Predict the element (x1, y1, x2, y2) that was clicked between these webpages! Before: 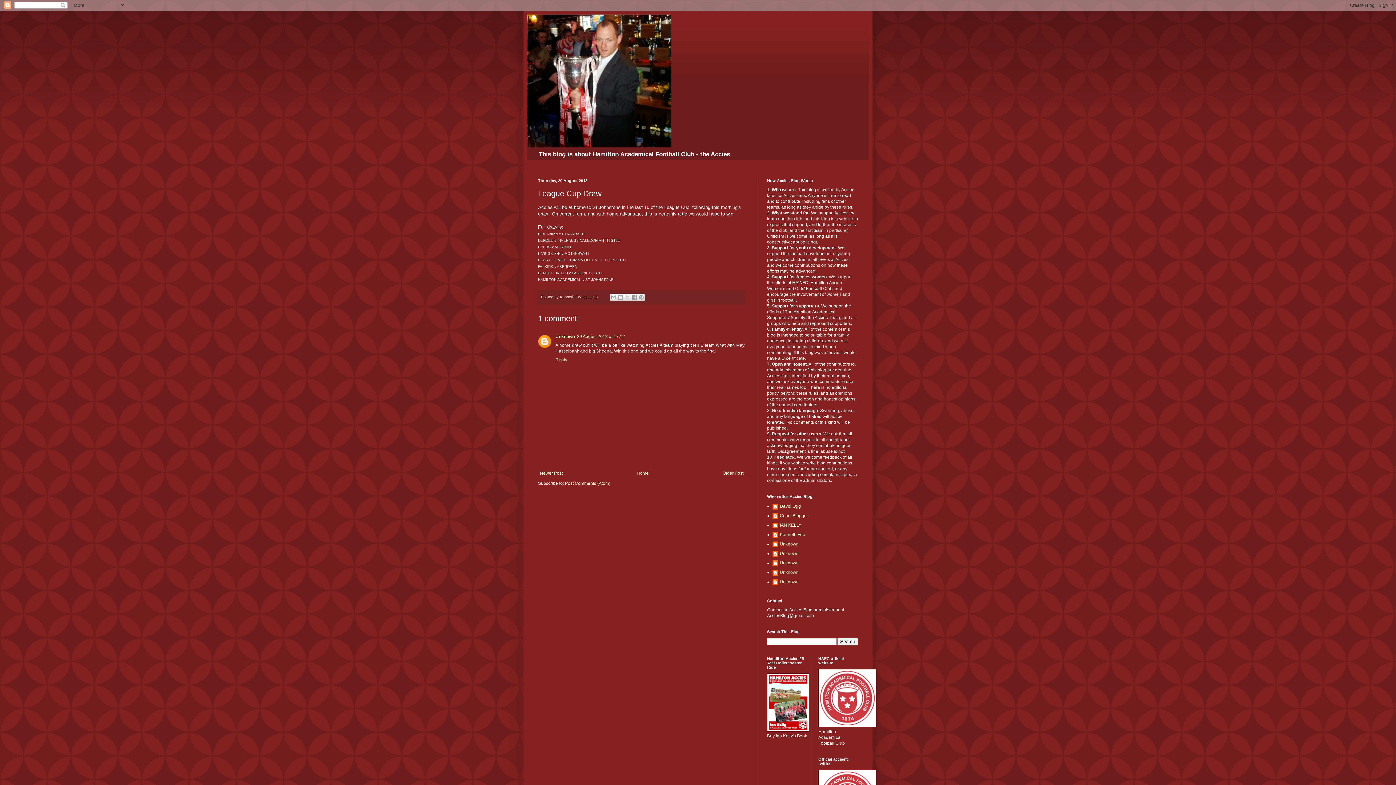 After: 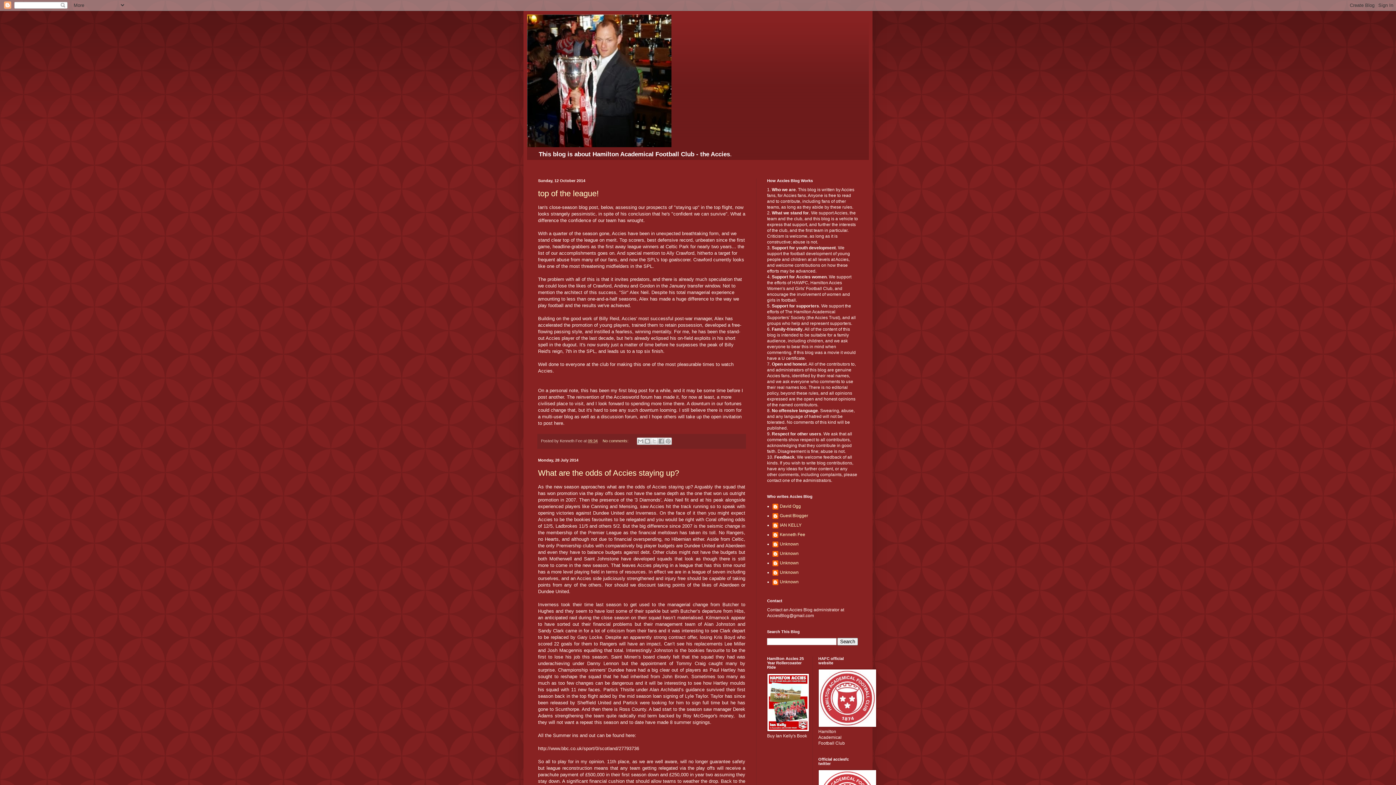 Action: label: Home bbox: (635, 469, 650, 477)